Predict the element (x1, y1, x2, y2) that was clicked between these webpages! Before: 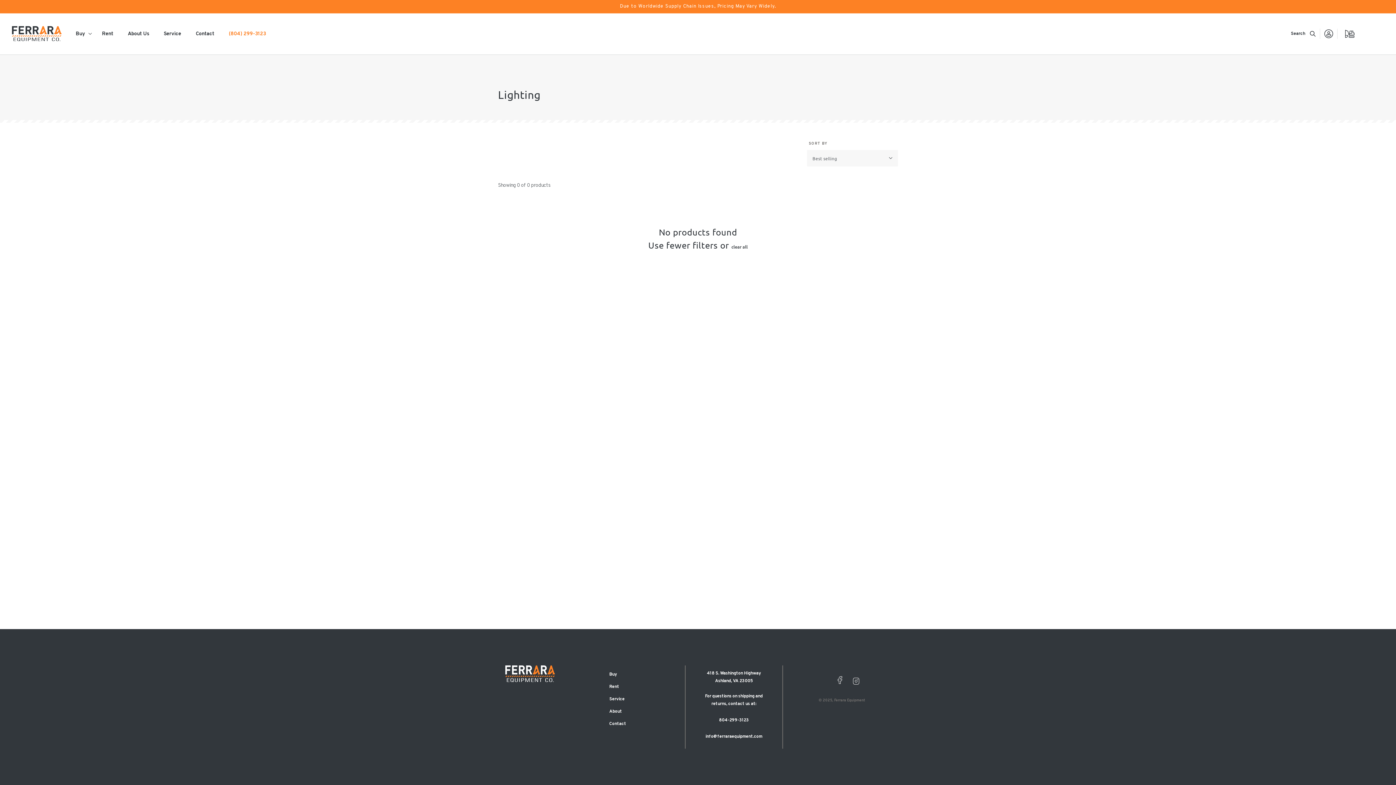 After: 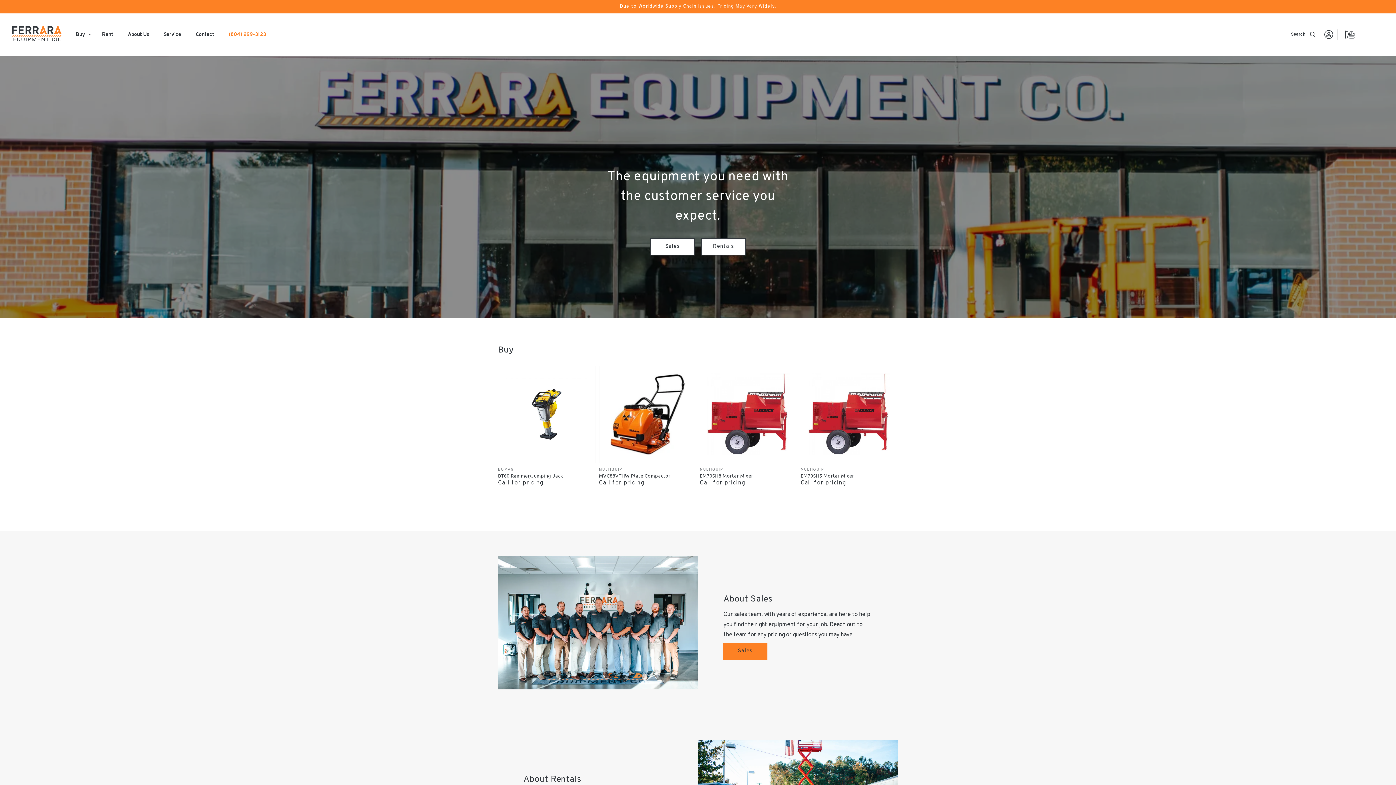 Action: bbox: (834, 698, 865, 703) label: Ferrara Equipment